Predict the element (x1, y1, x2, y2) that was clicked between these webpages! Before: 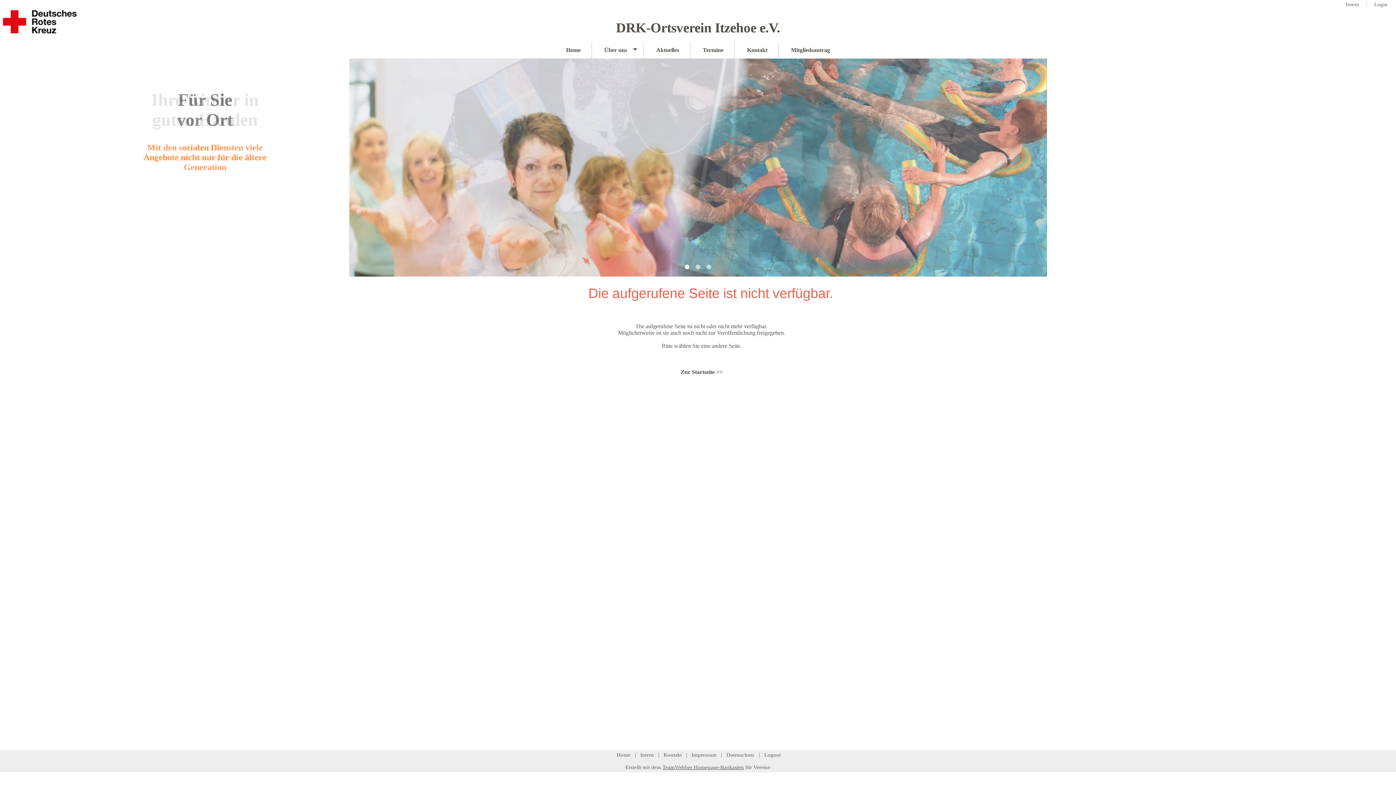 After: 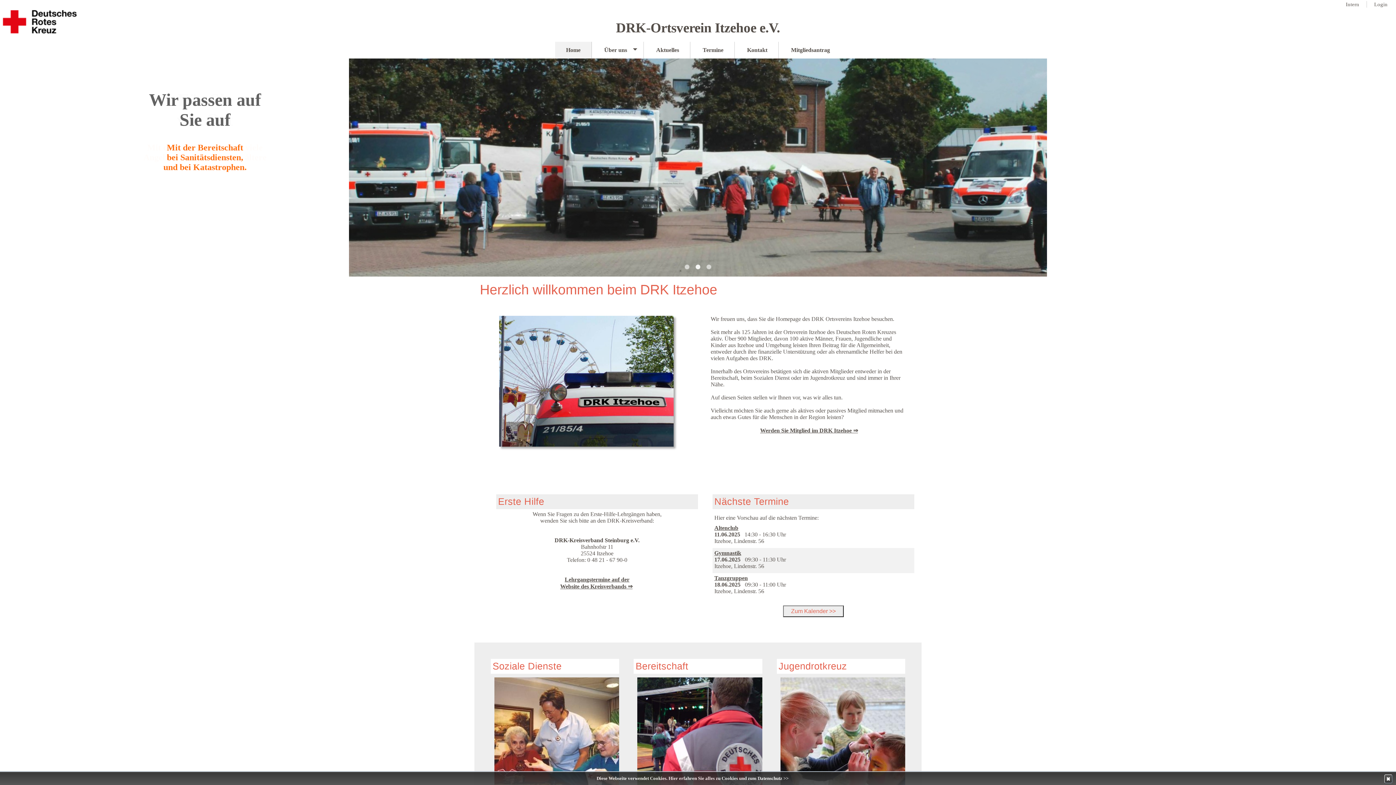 Action: label: Home bbox: (555, 41, 592, 58)